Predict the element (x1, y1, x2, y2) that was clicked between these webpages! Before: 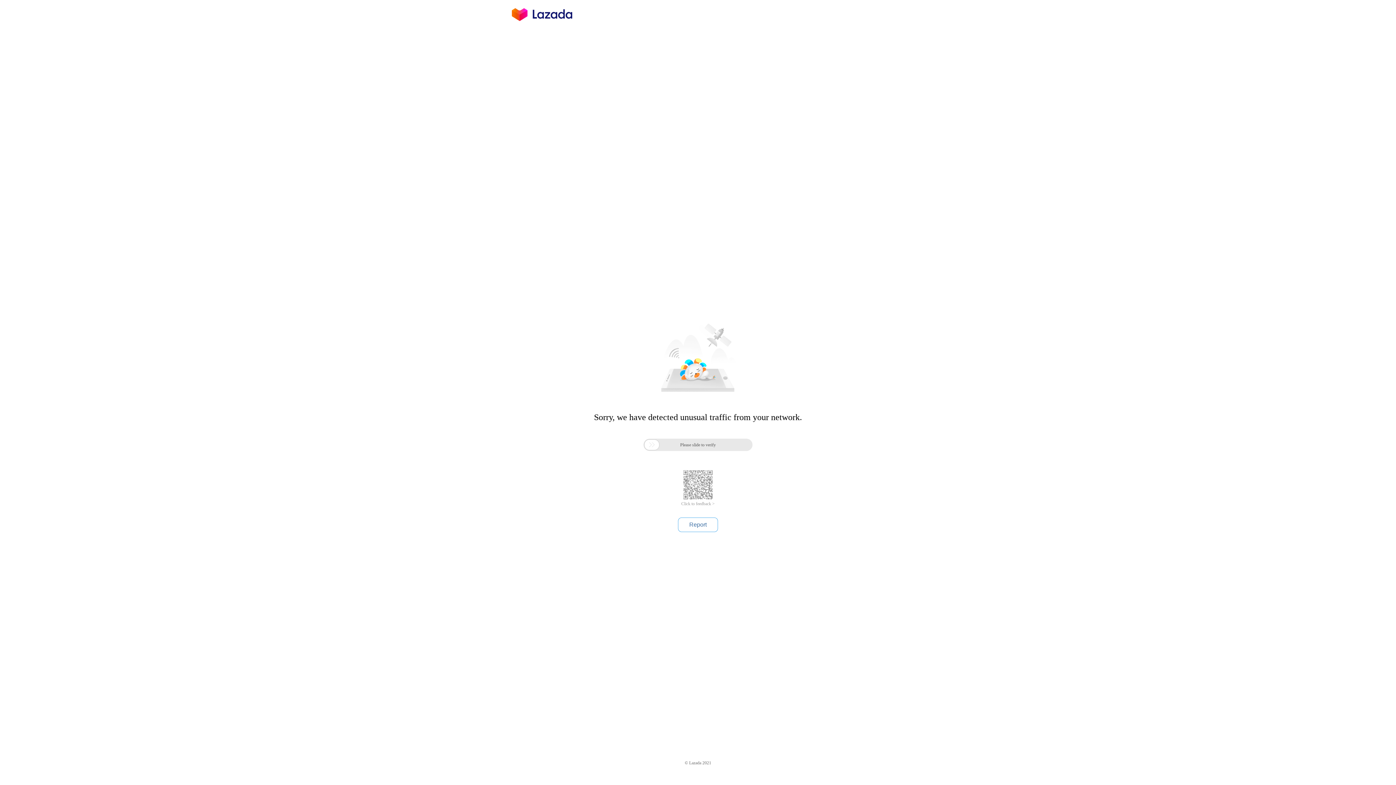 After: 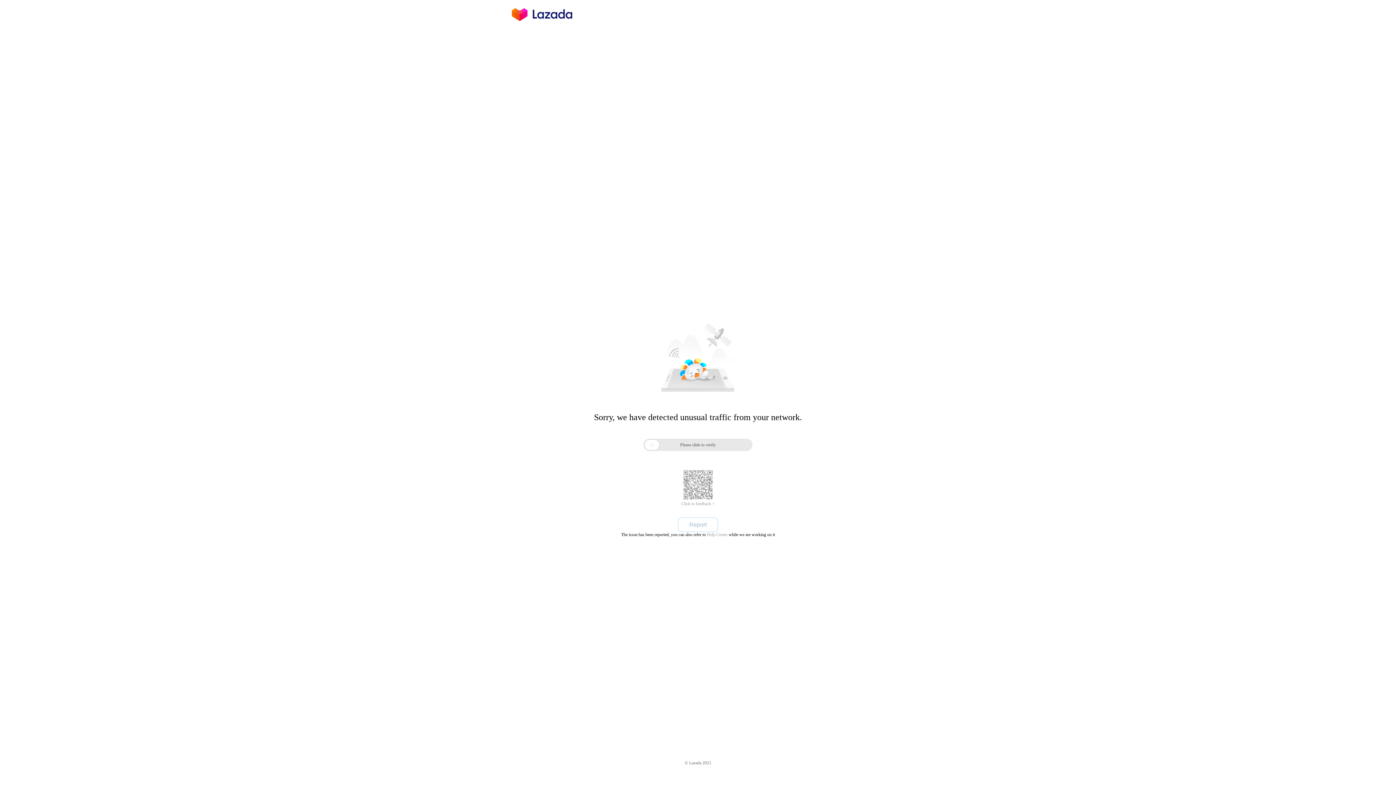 Action: label: Report bbox: (678, 517, 718, 532)